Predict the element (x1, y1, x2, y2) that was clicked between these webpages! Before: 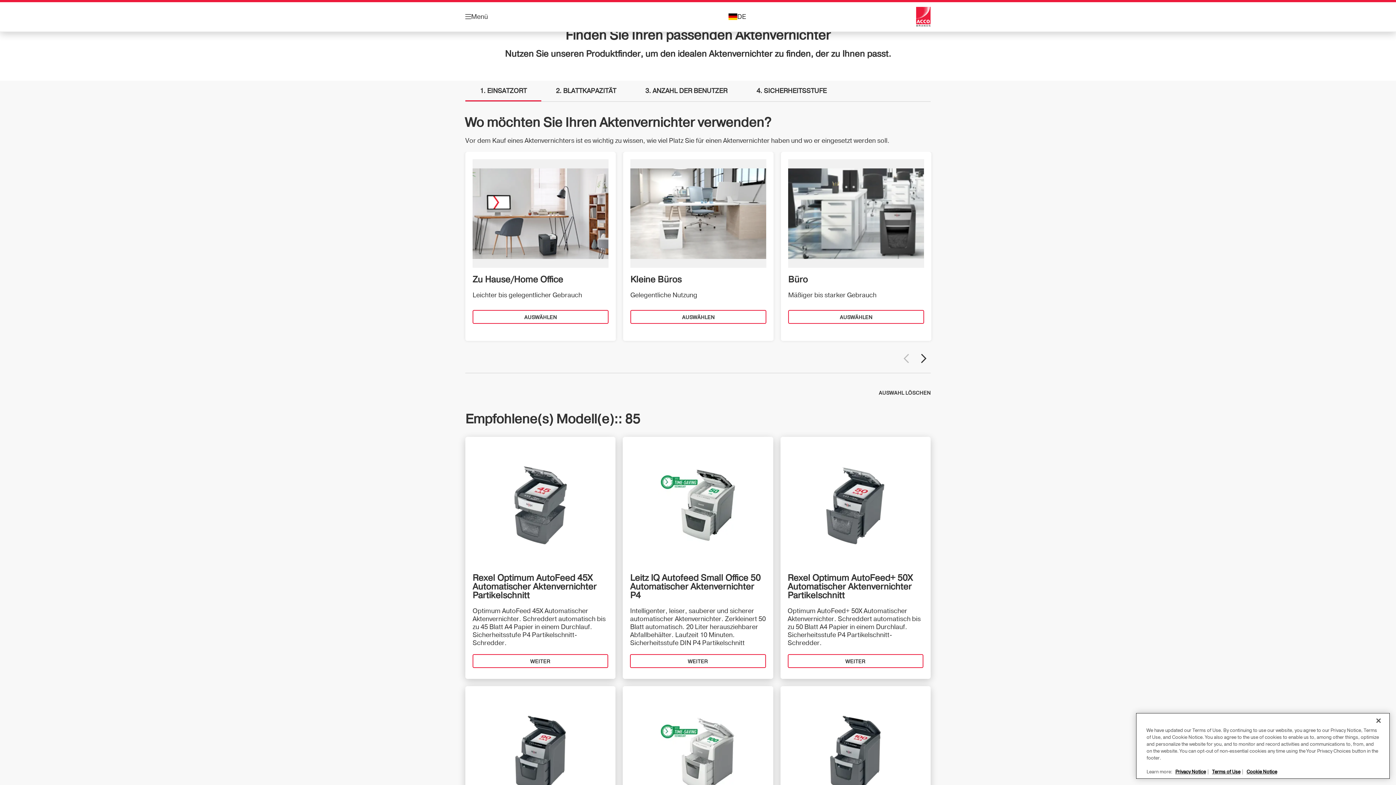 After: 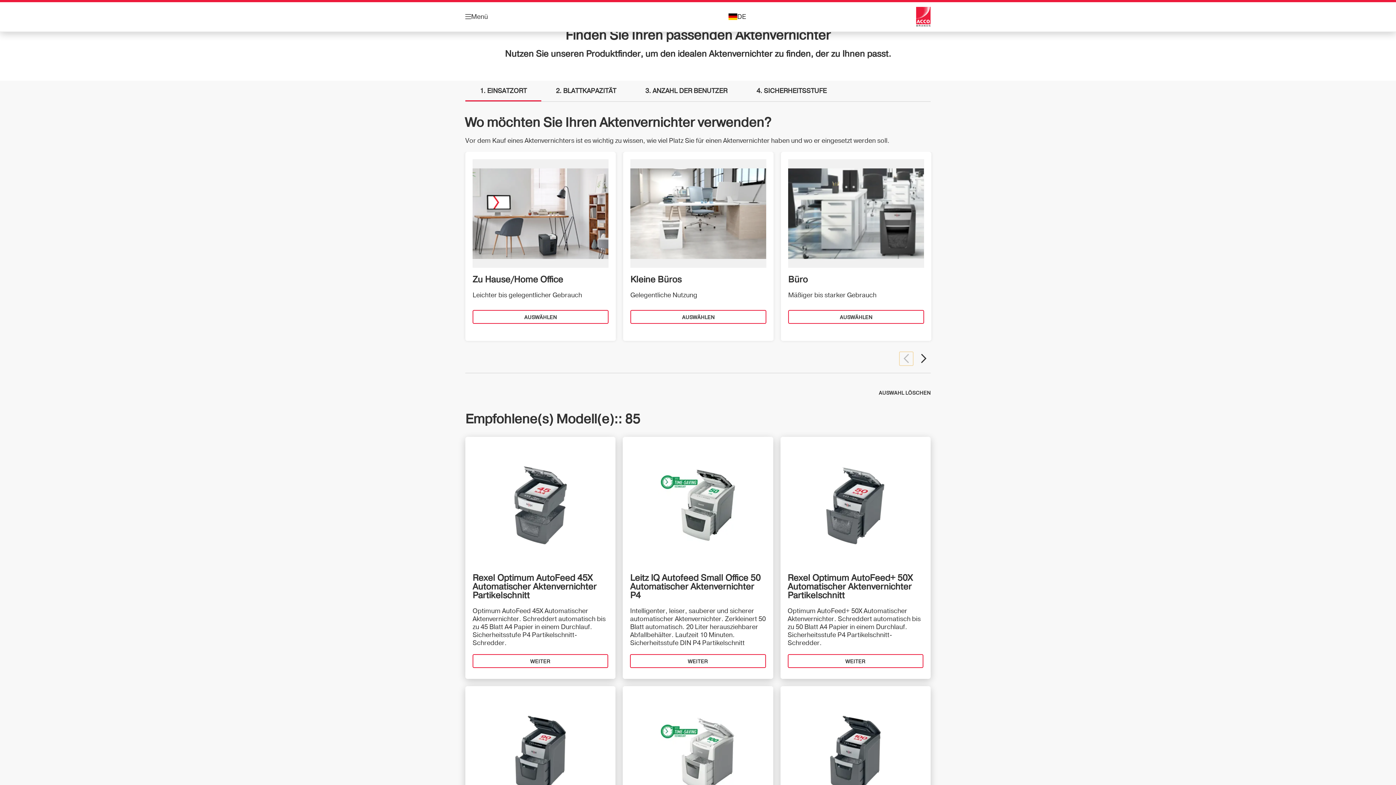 Action: bbox: (899, 352, 913, 365) label: Previous